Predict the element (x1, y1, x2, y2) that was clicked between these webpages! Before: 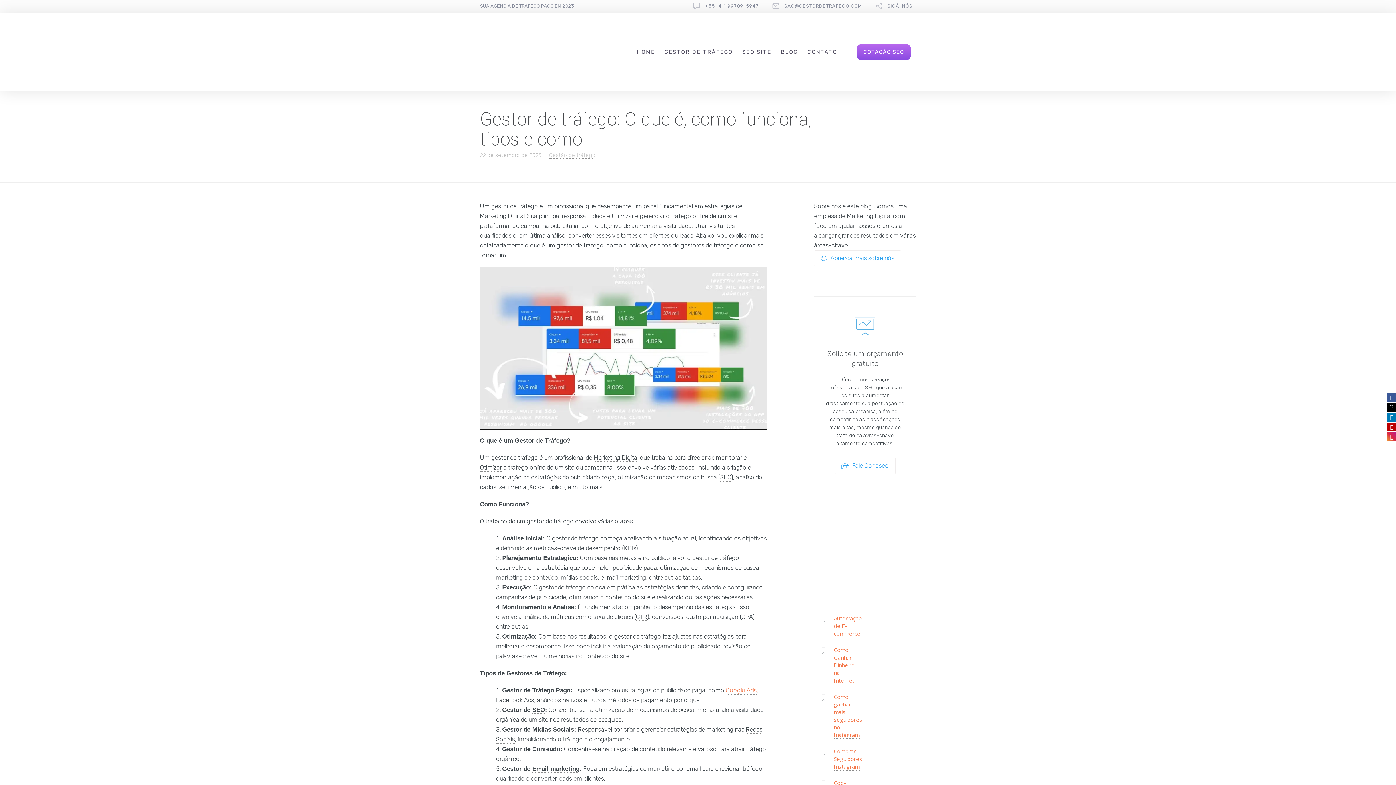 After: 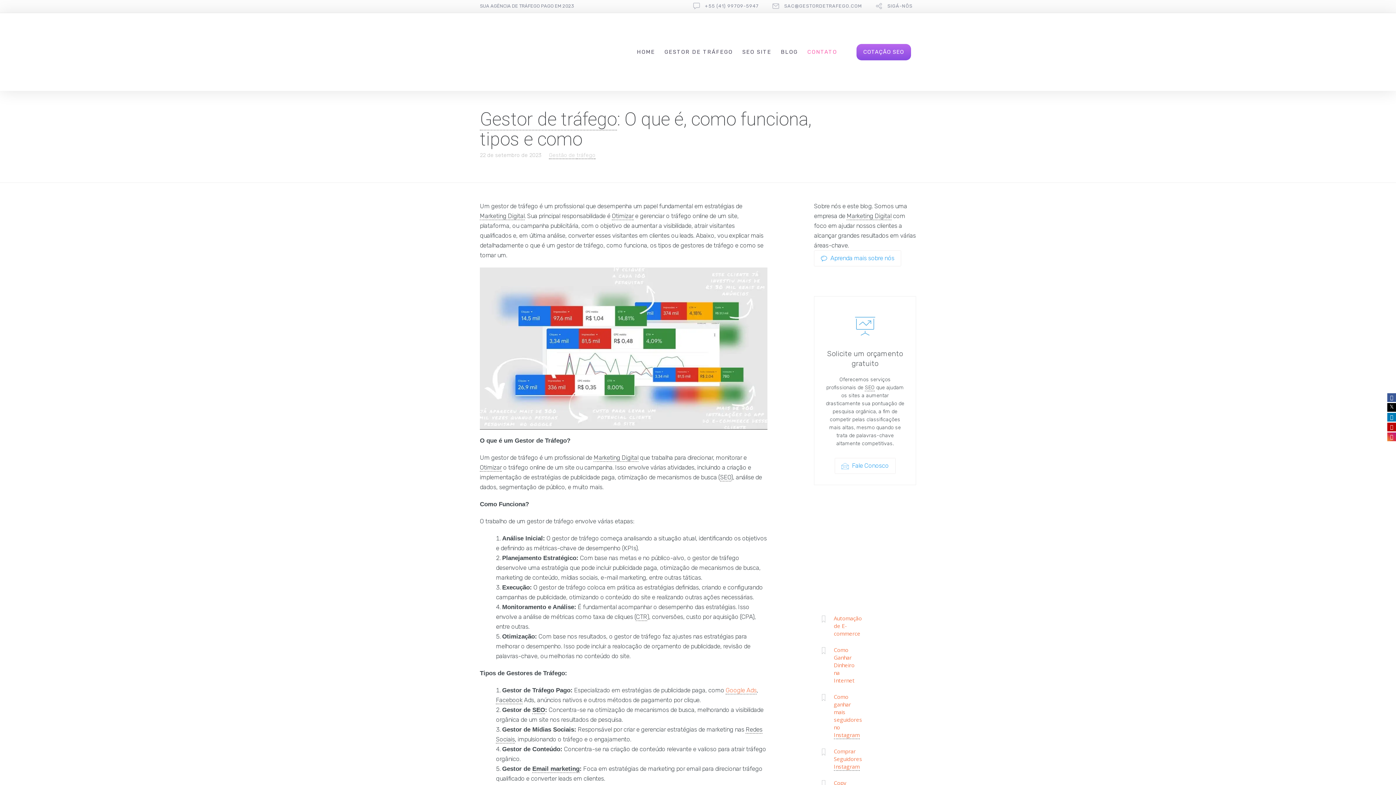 Action: label: CONTATO bbox: (807, 48, 837, 55)